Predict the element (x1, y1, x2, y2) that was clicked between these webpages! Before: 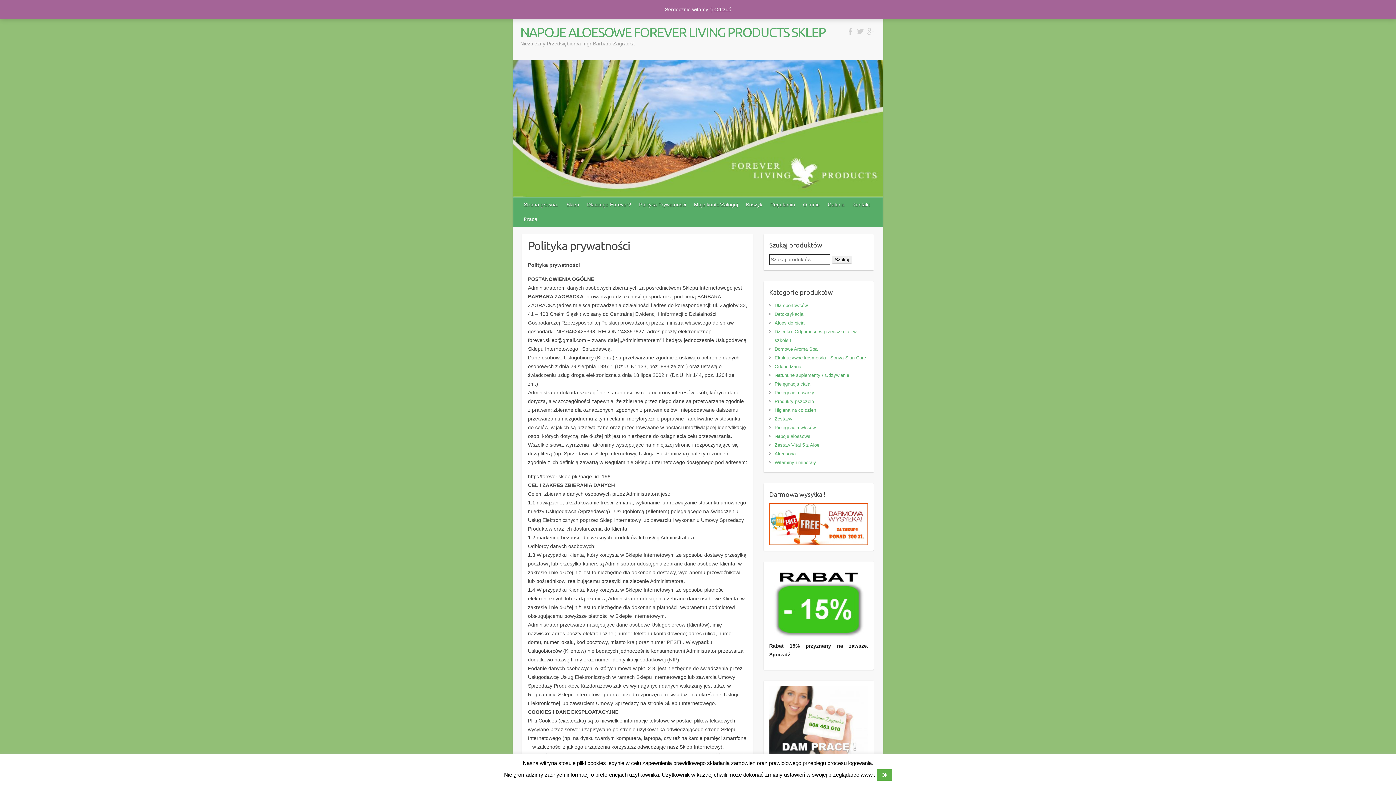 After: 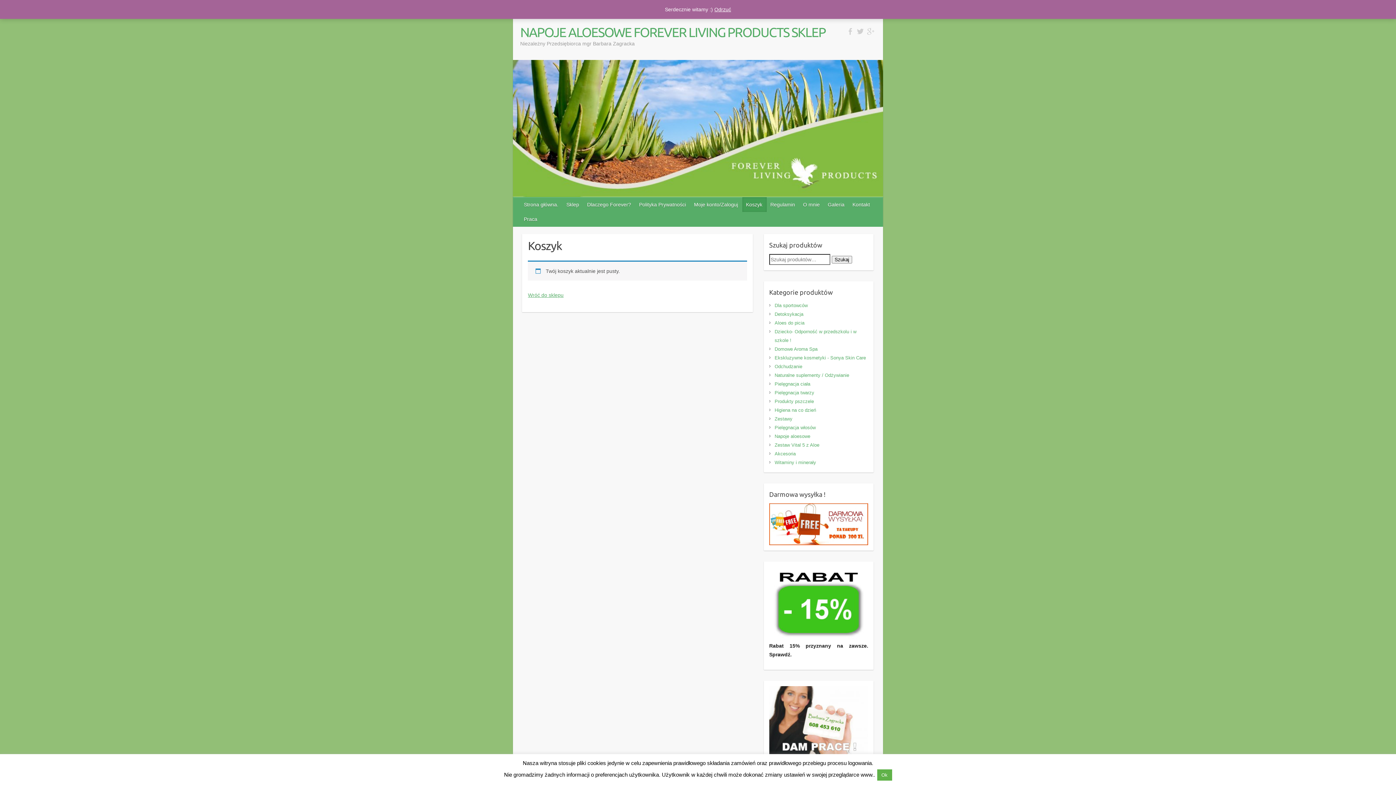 Action: bbox: (742, 197, 766, 211) label: Koszyk